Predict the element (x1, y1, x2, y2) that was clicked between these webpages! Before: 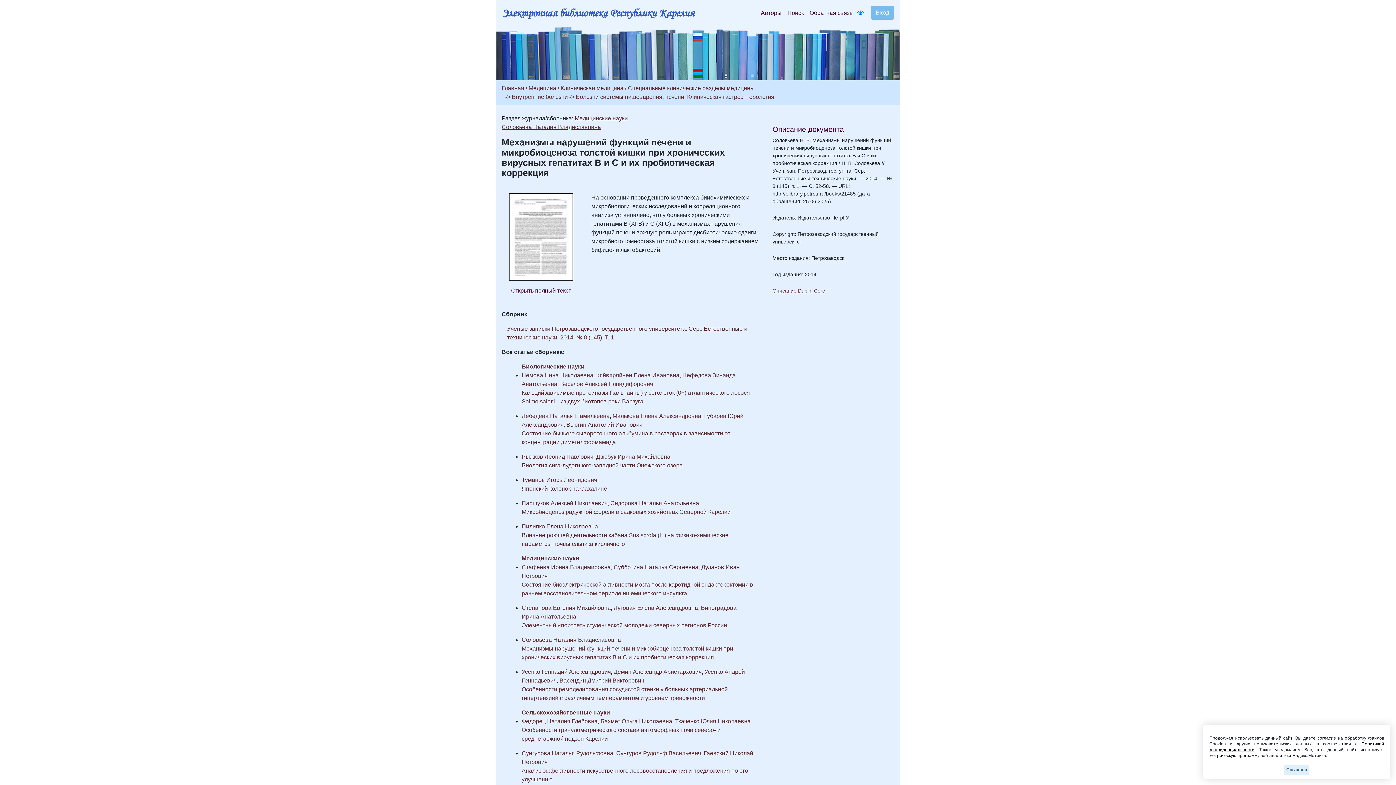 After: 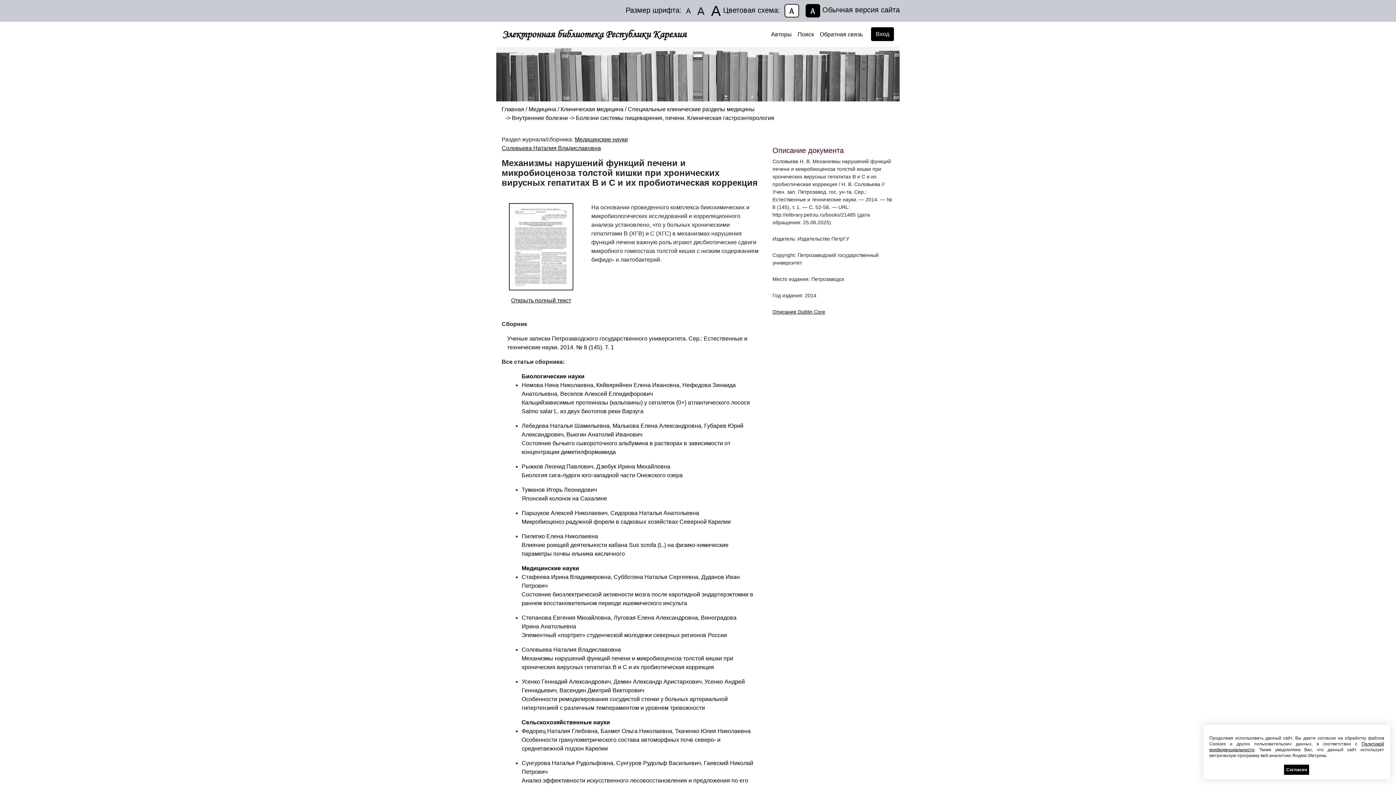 Action: bbox: (857, 9, 864, 15)